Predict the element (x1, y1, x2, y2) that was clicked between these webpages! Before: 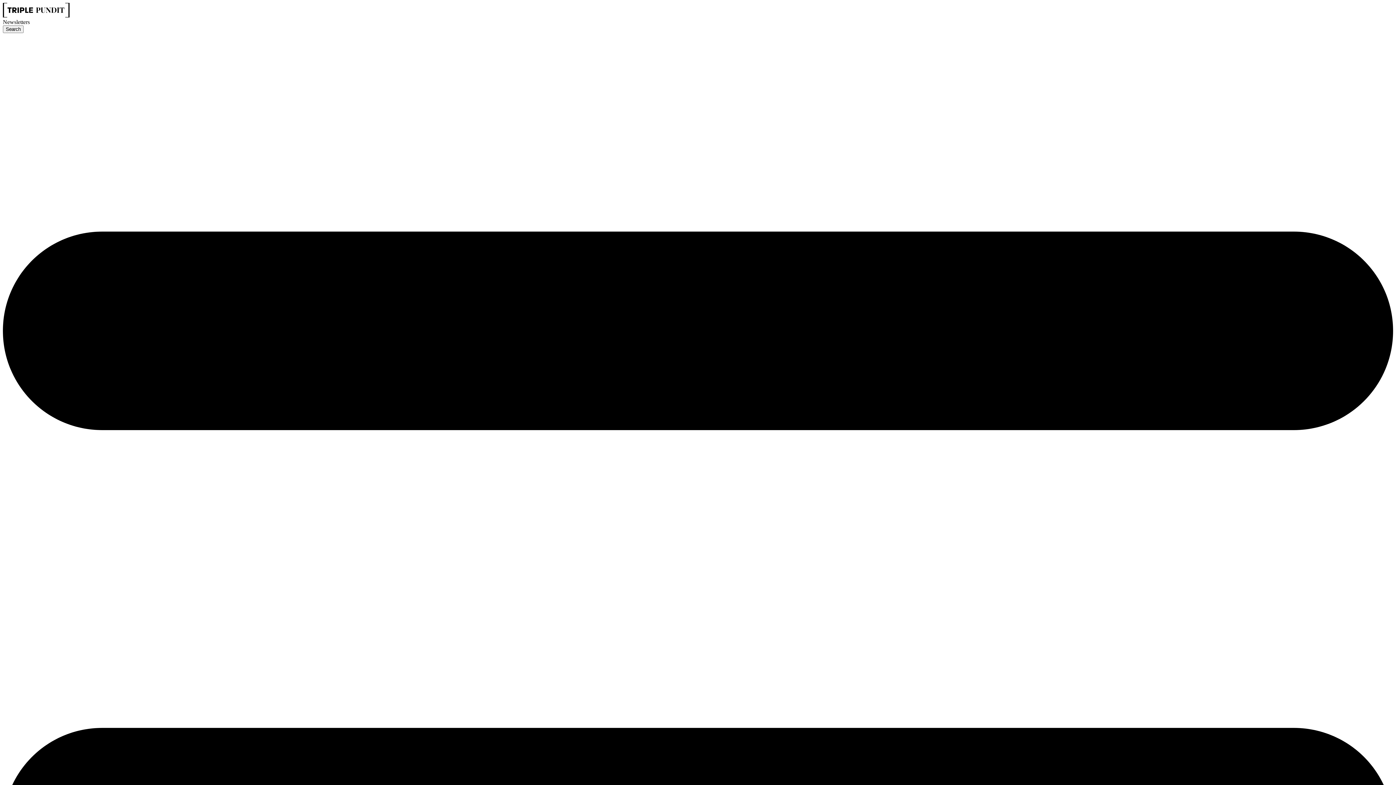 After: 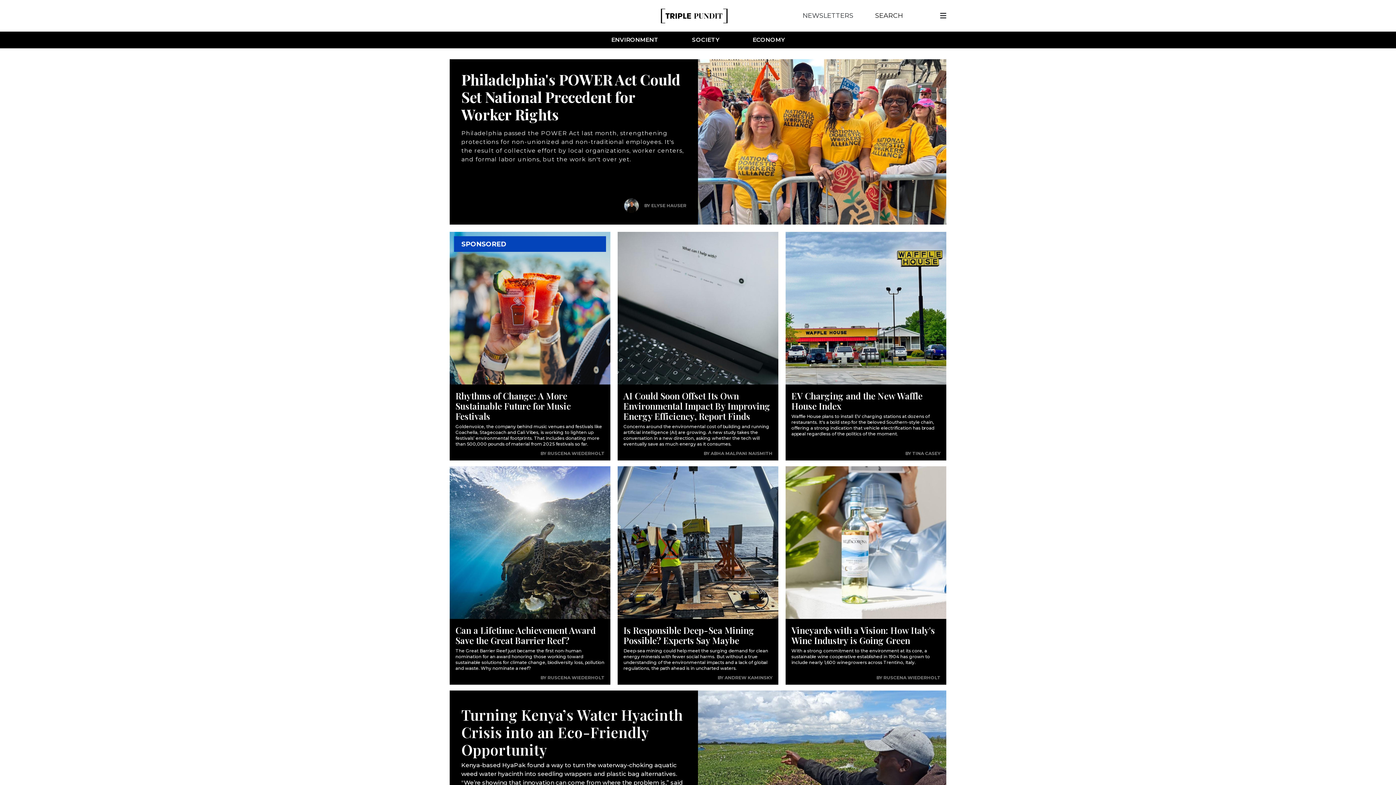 Action: bbox: (2, 12, 69, 18)